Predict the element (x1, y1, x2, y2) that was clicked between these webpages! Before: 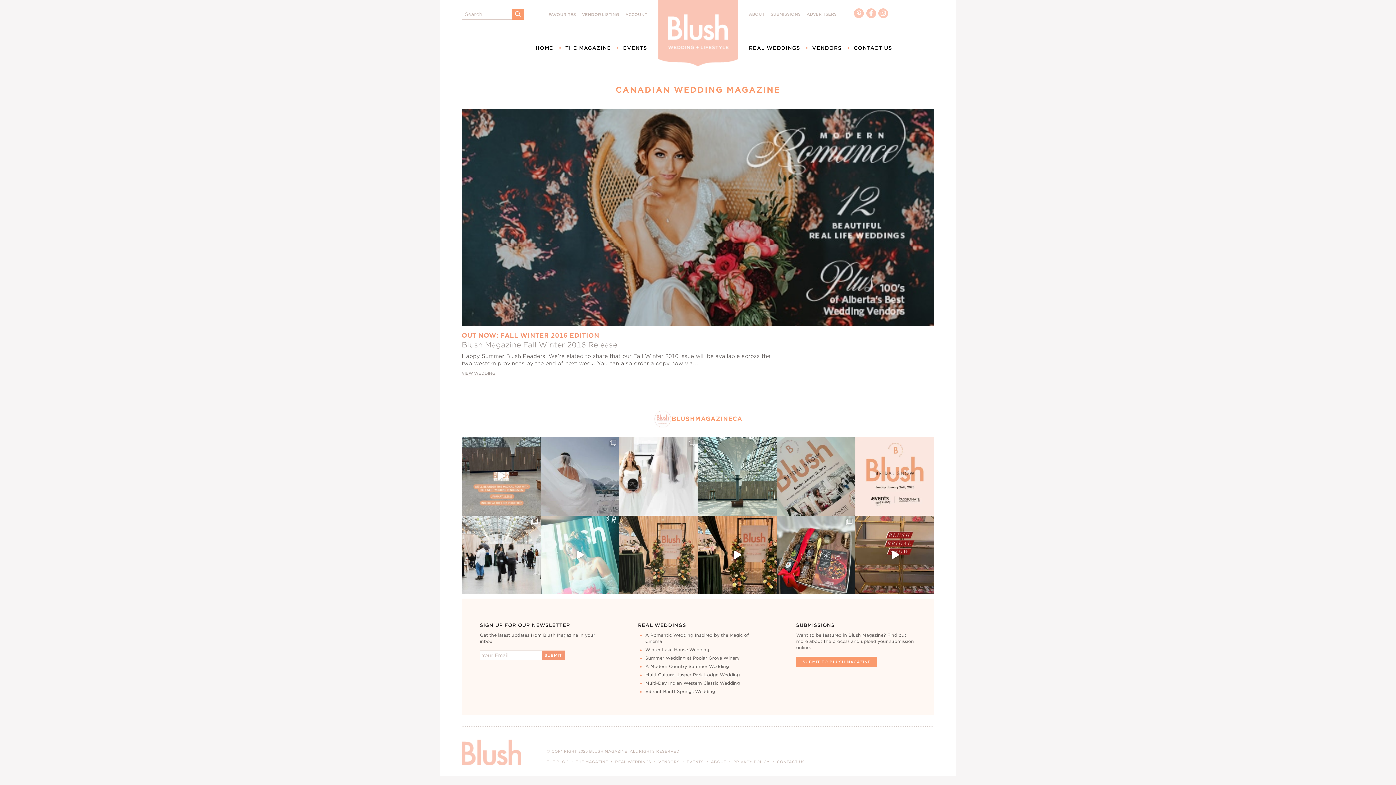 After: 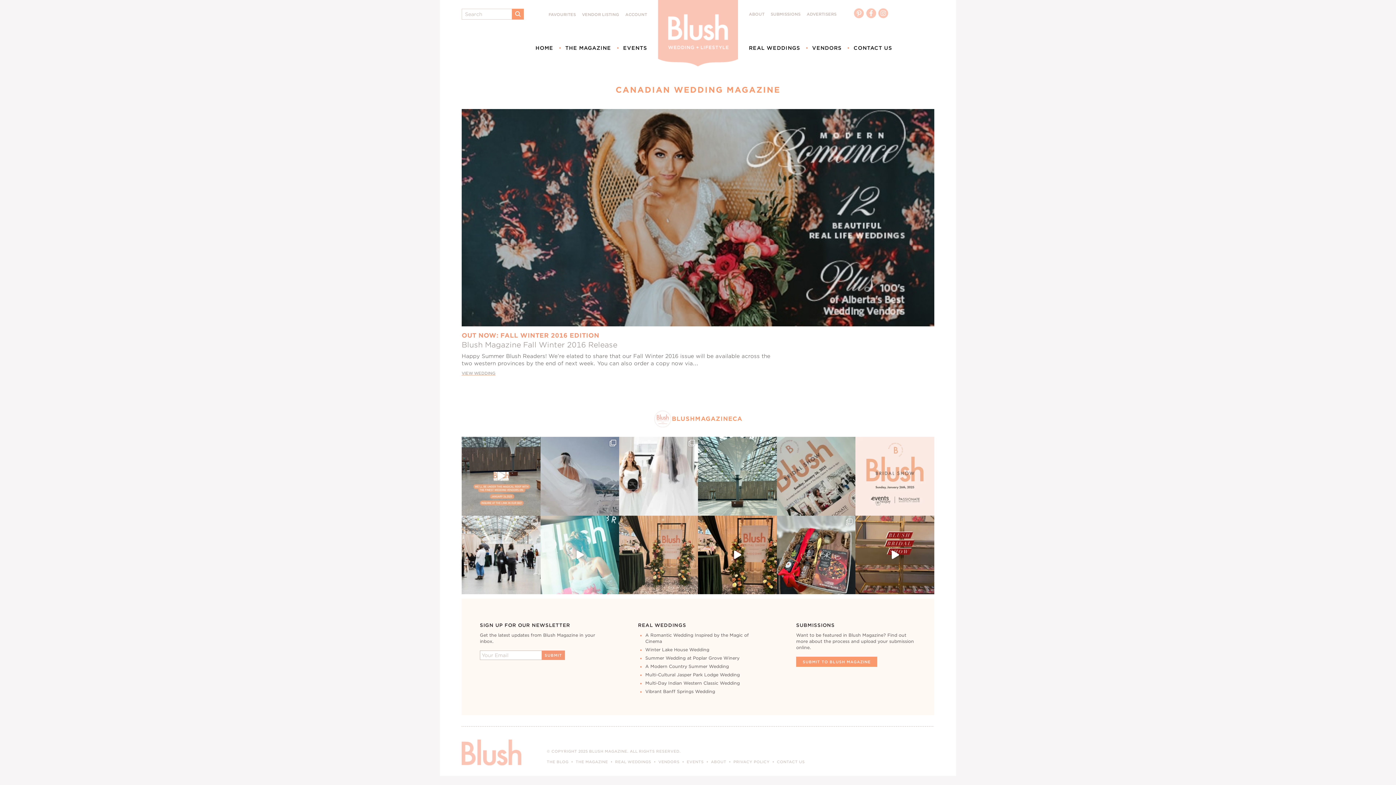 Action: bbox: (855, 437, 934, 515) label: Due to a conflicting bridal event on our originall